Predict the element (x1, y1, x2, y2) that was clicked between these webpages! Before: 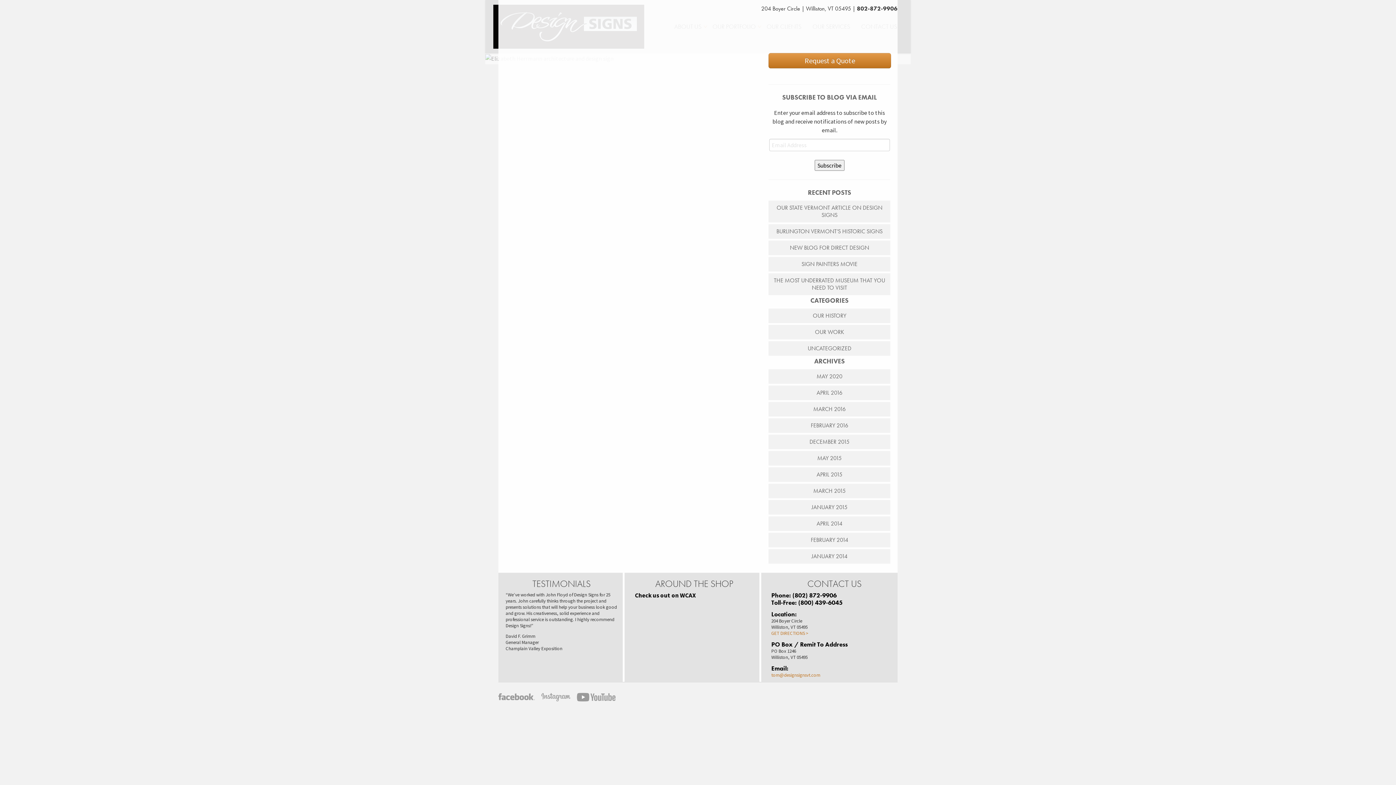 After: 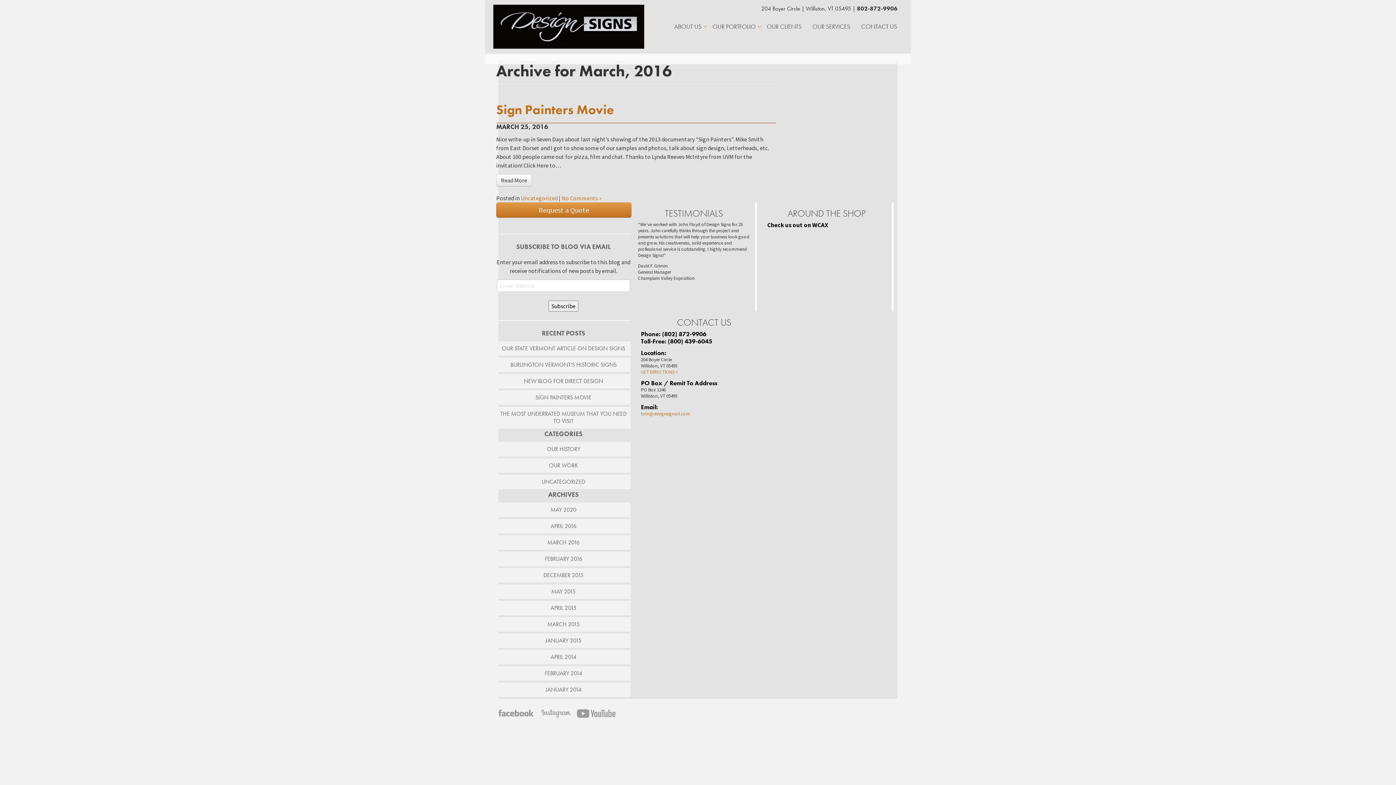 Action: bbox: (768, 402, 890, 416) label: MARCH 2016